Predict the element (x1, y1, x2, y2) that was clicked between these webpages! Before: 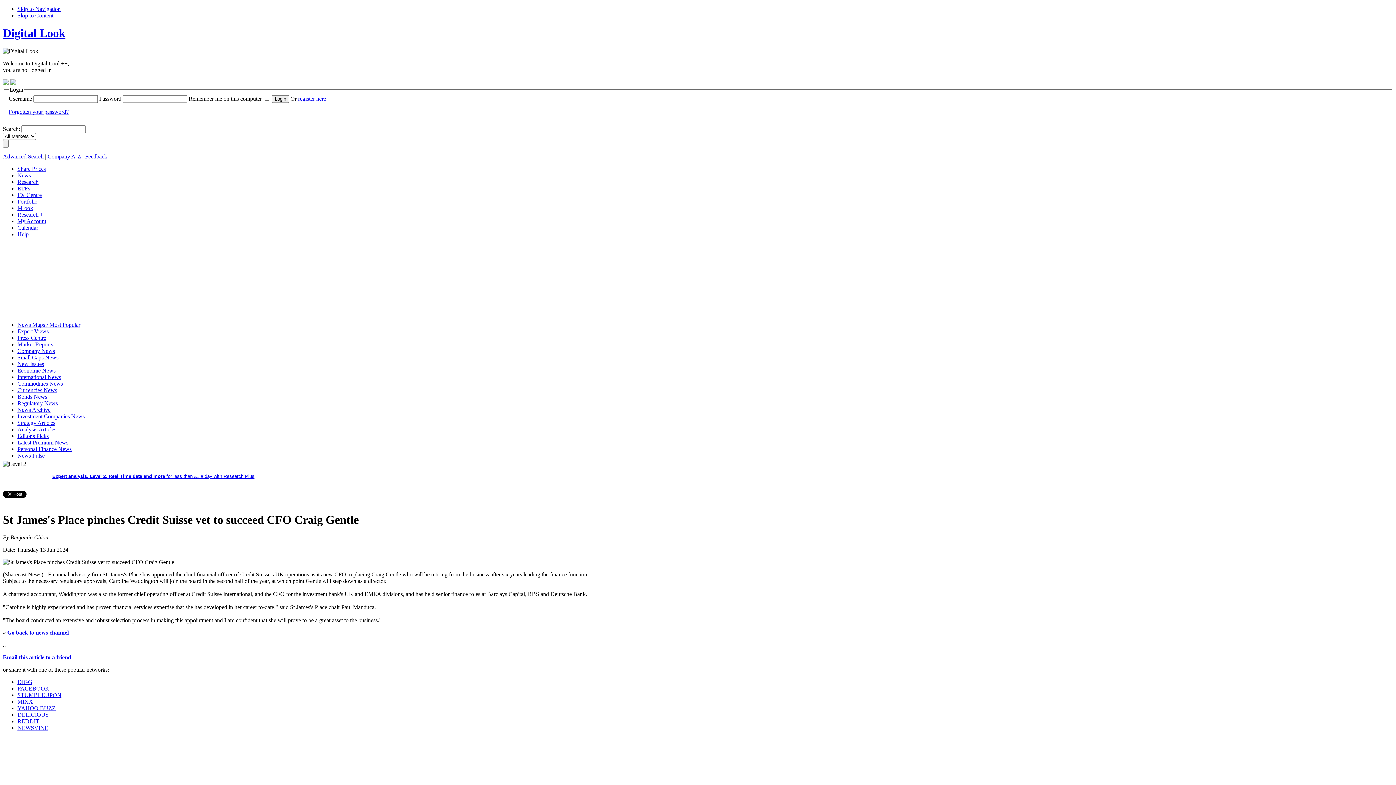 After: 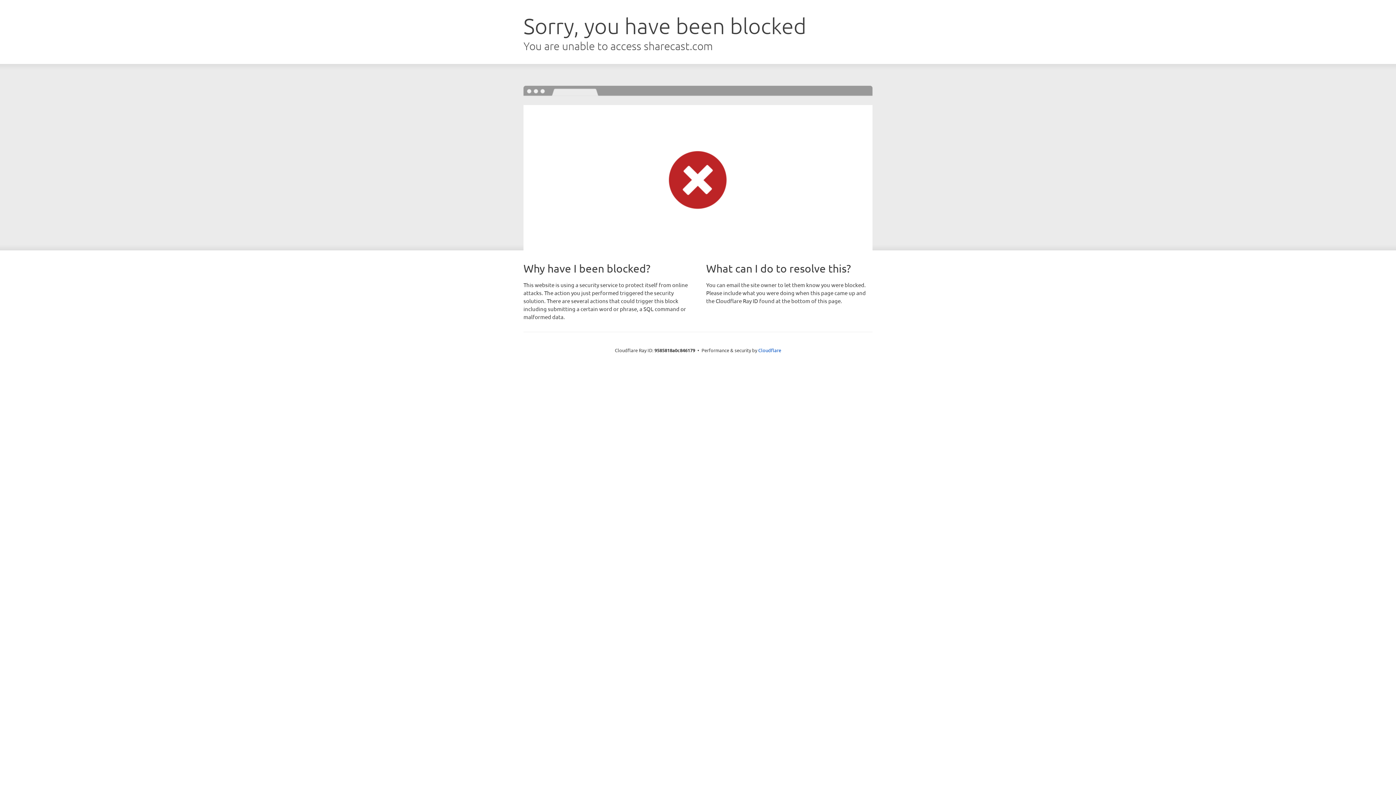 Action: bbox: (10, 79, 16, 86)